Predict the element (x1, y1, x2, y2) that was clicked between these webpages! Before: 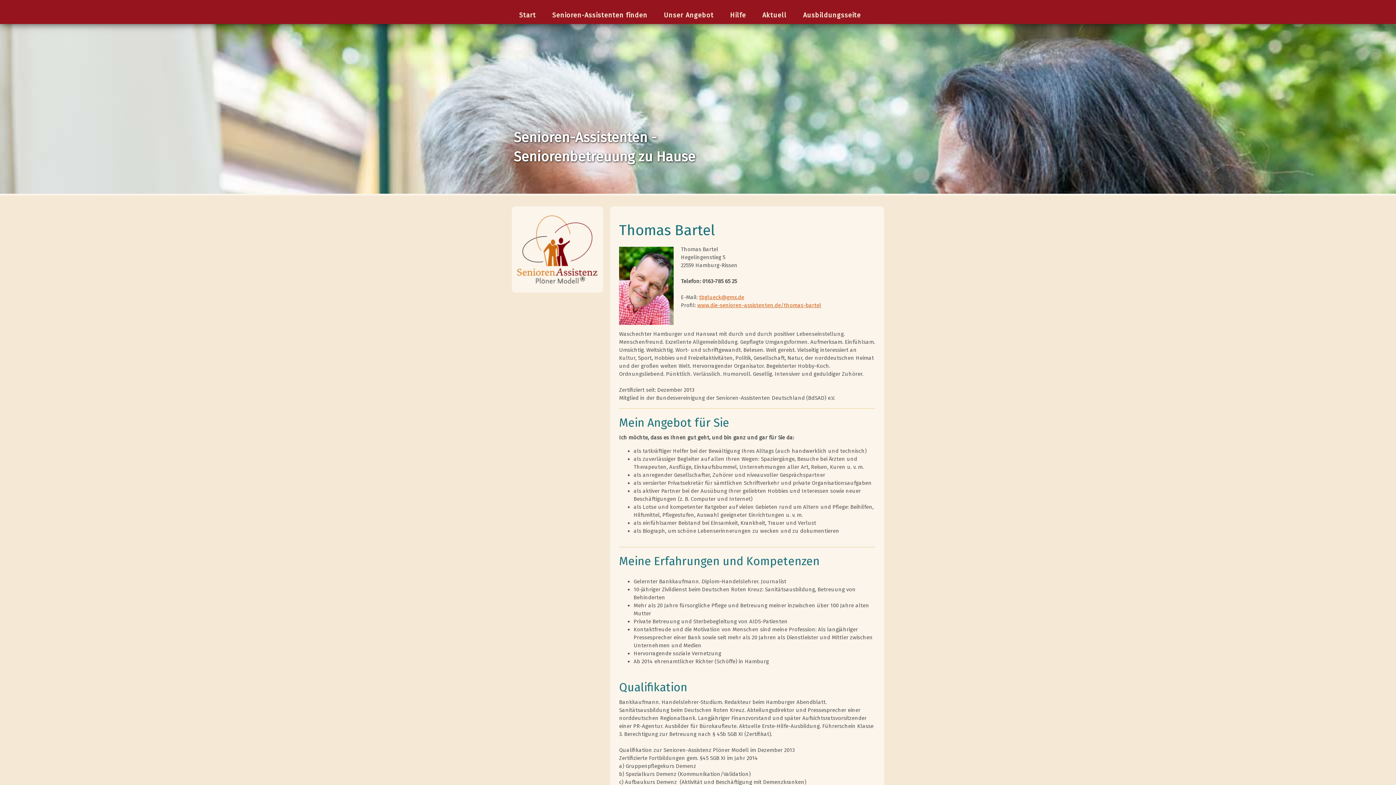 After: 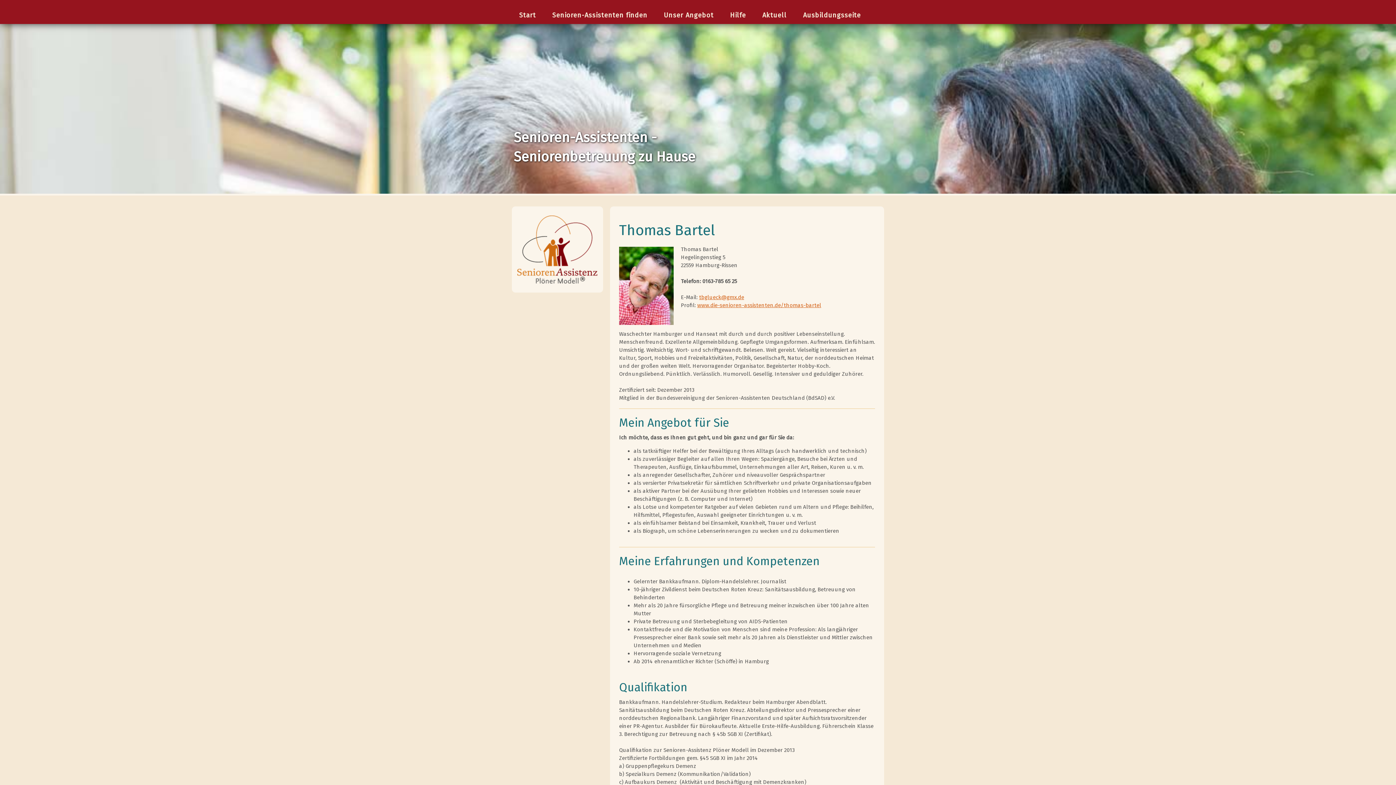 Action: bbox: (699, 294, 744, 300) label: tbglueck@gmx.de